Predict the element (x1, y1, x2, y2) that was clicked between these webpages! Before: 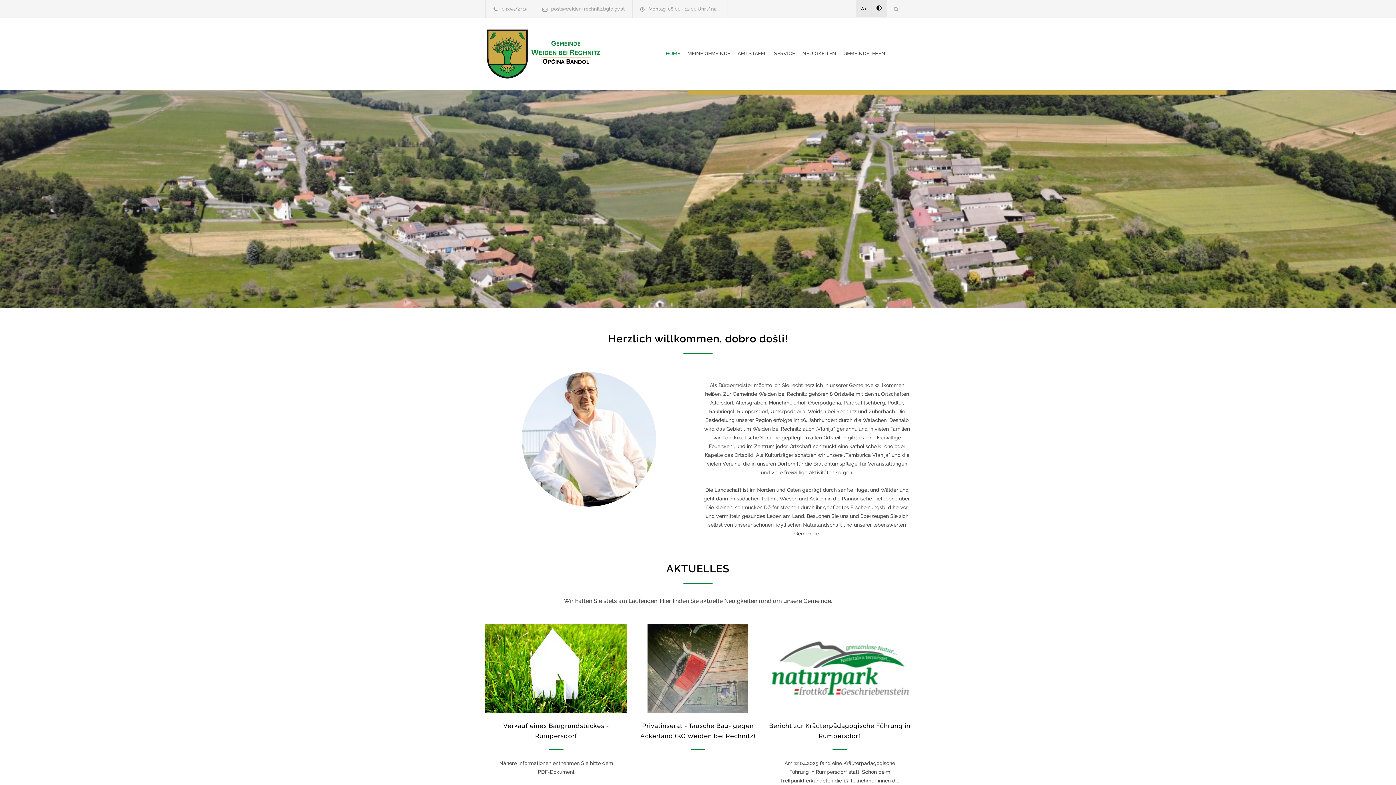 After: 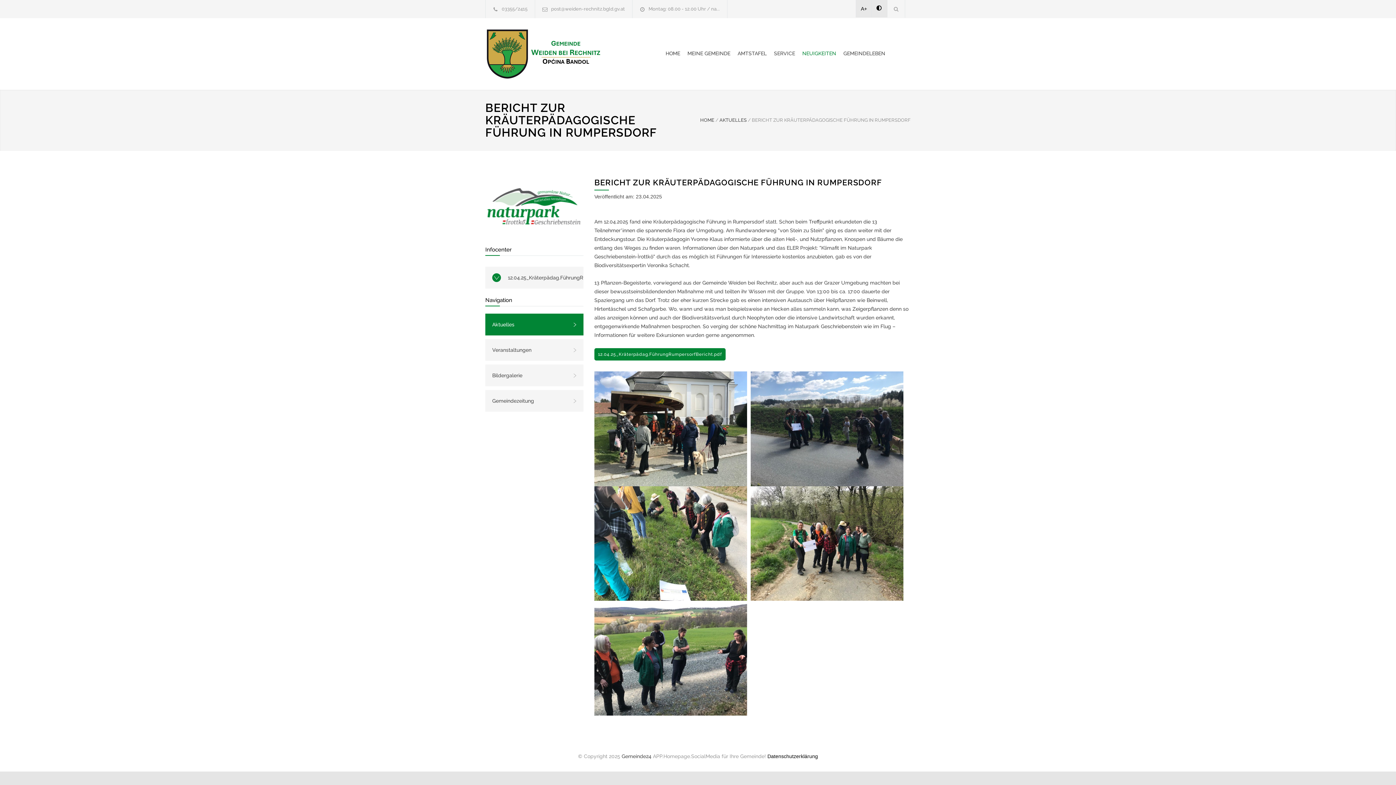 Action: bbox: (769, 624, 910, 713)